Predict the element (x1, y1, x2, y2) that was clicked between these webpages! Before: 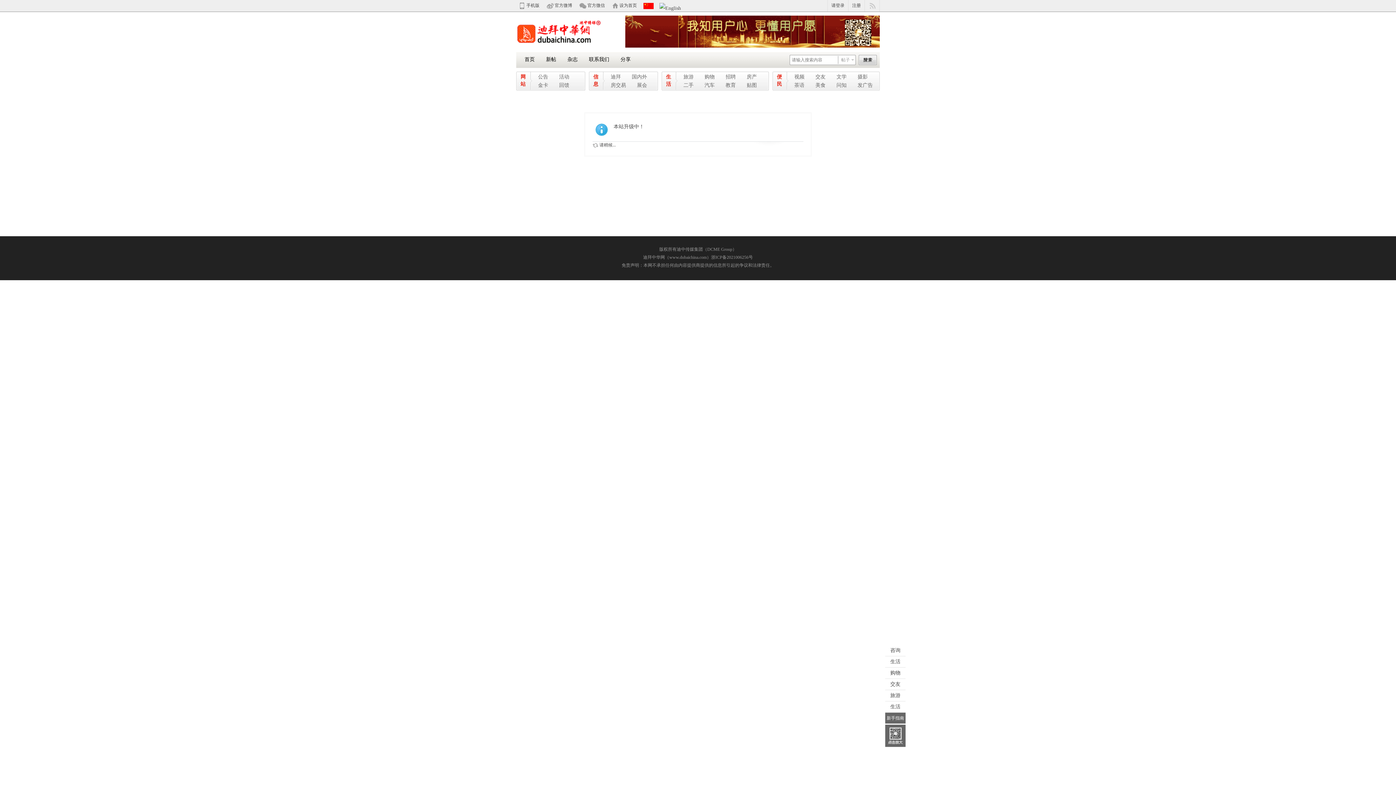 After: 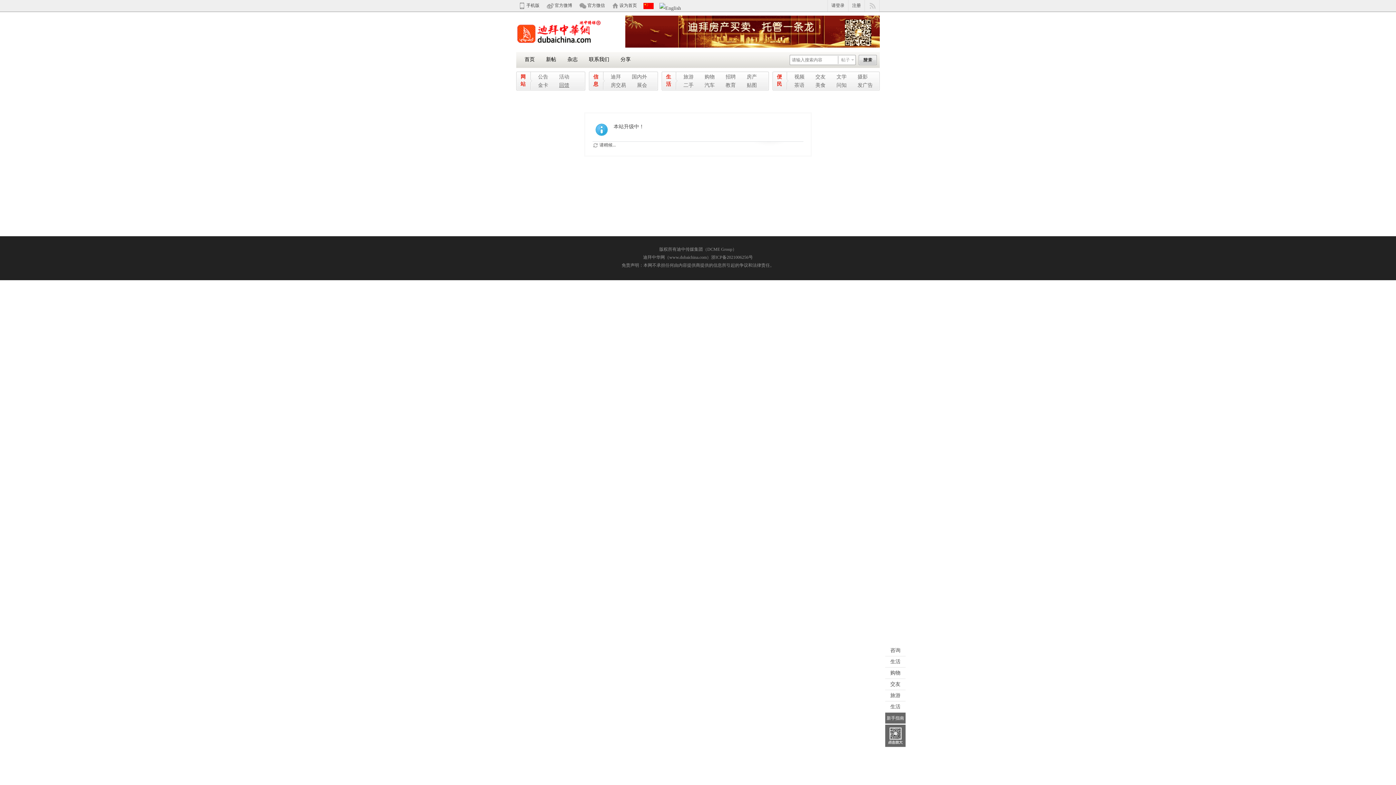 Action: bbox: (559, 82, 569, 88) label: 回馈